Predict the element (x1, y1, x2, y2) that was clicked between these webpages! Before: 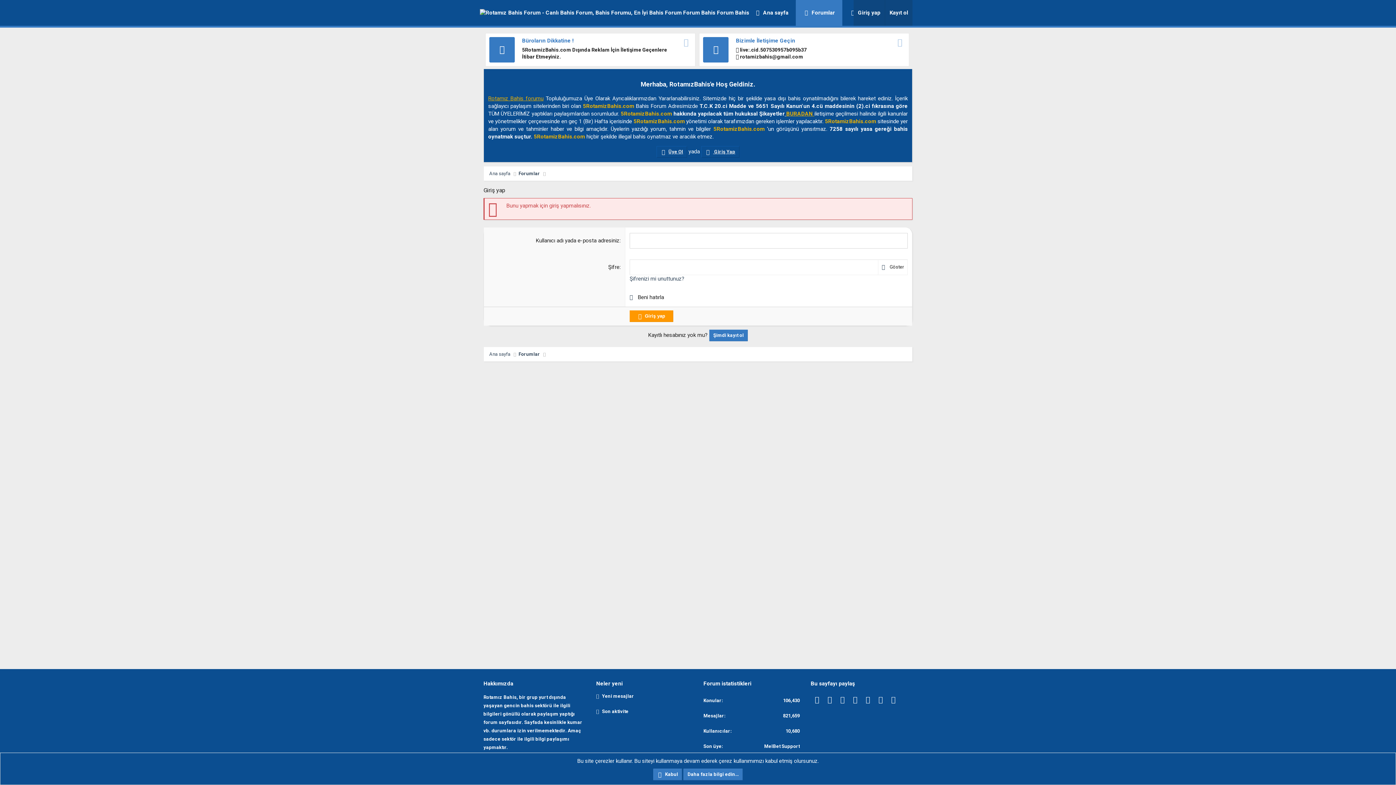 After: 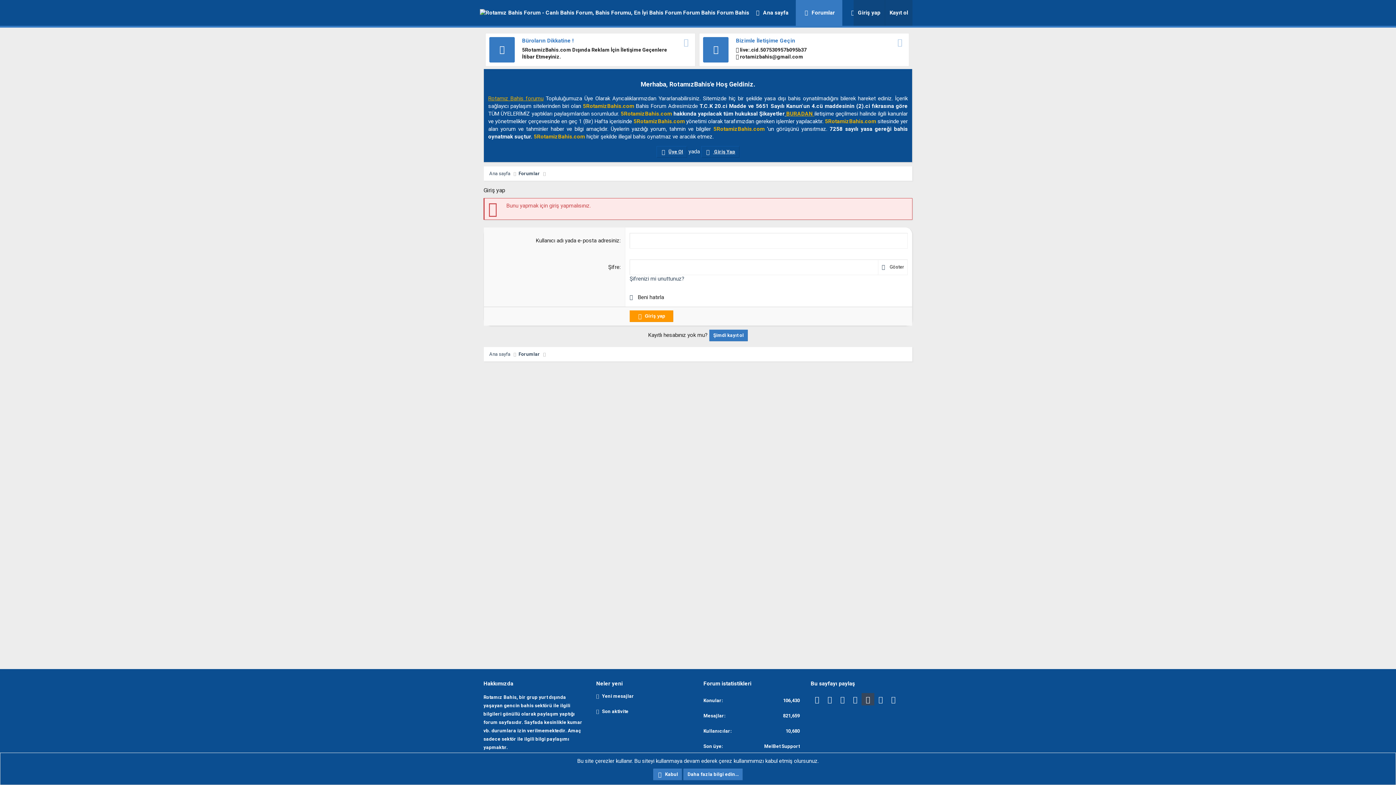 Action: label: Tumblr bbox: (861, 693, 874, 705)